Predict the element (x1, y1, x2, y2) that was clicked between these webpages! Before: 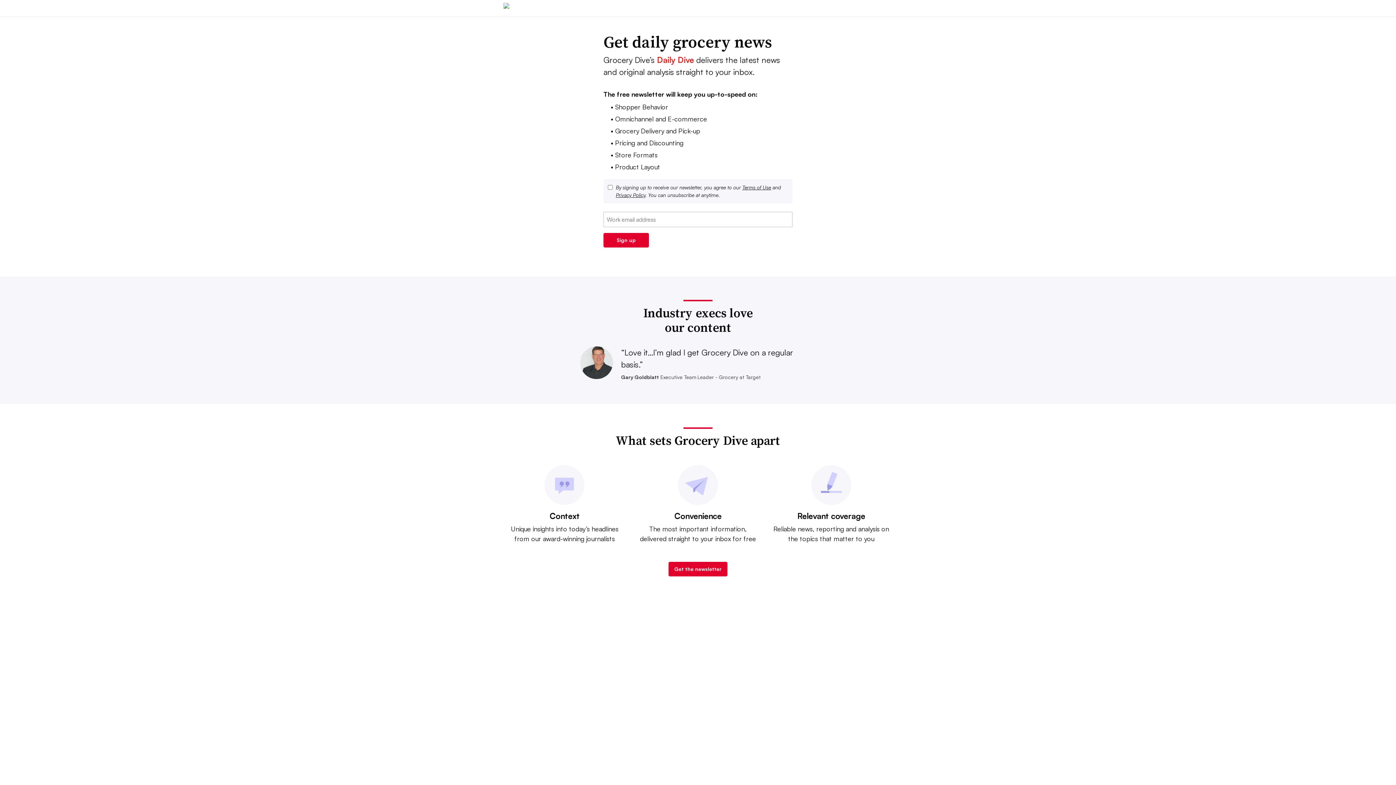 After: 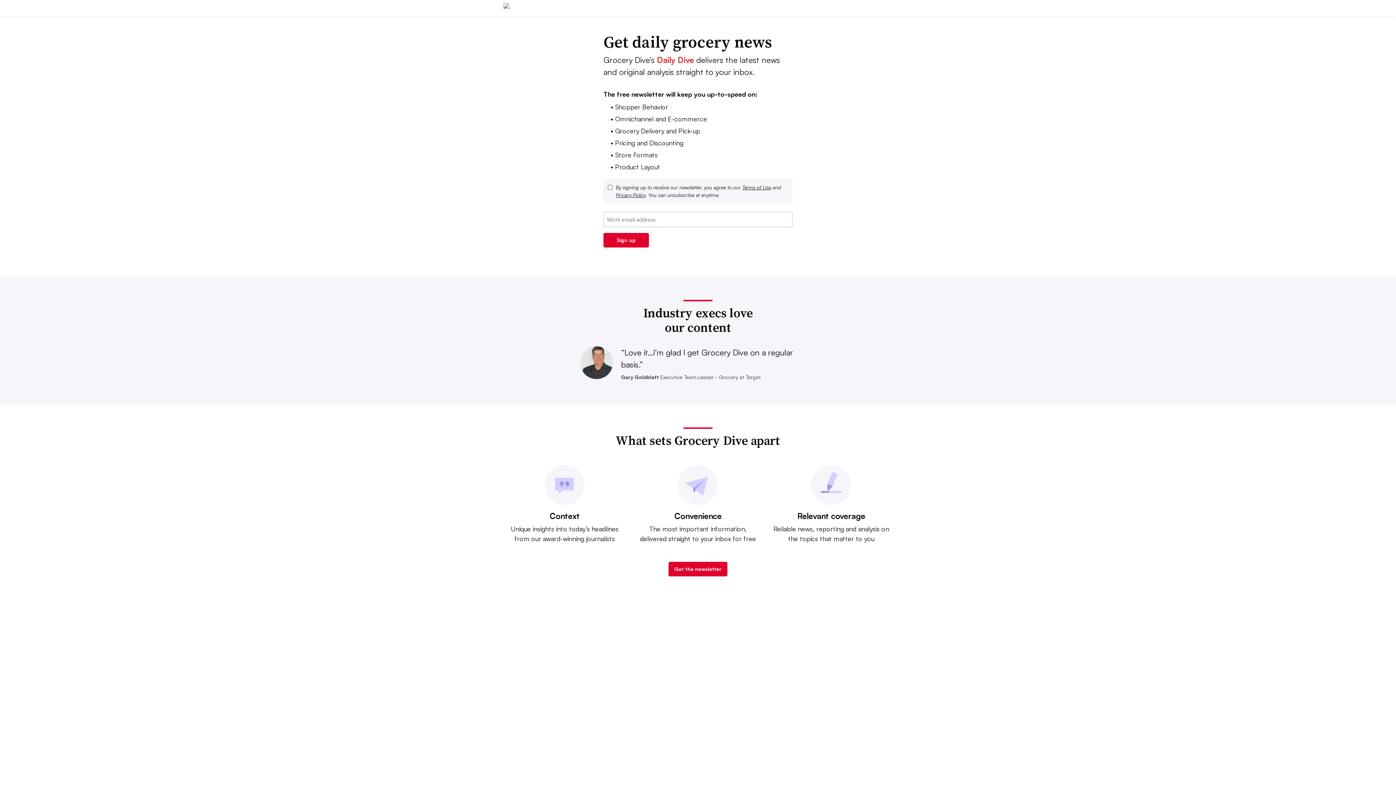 Action: bbox: (742, 184, 771, 190) label: Terms of Use